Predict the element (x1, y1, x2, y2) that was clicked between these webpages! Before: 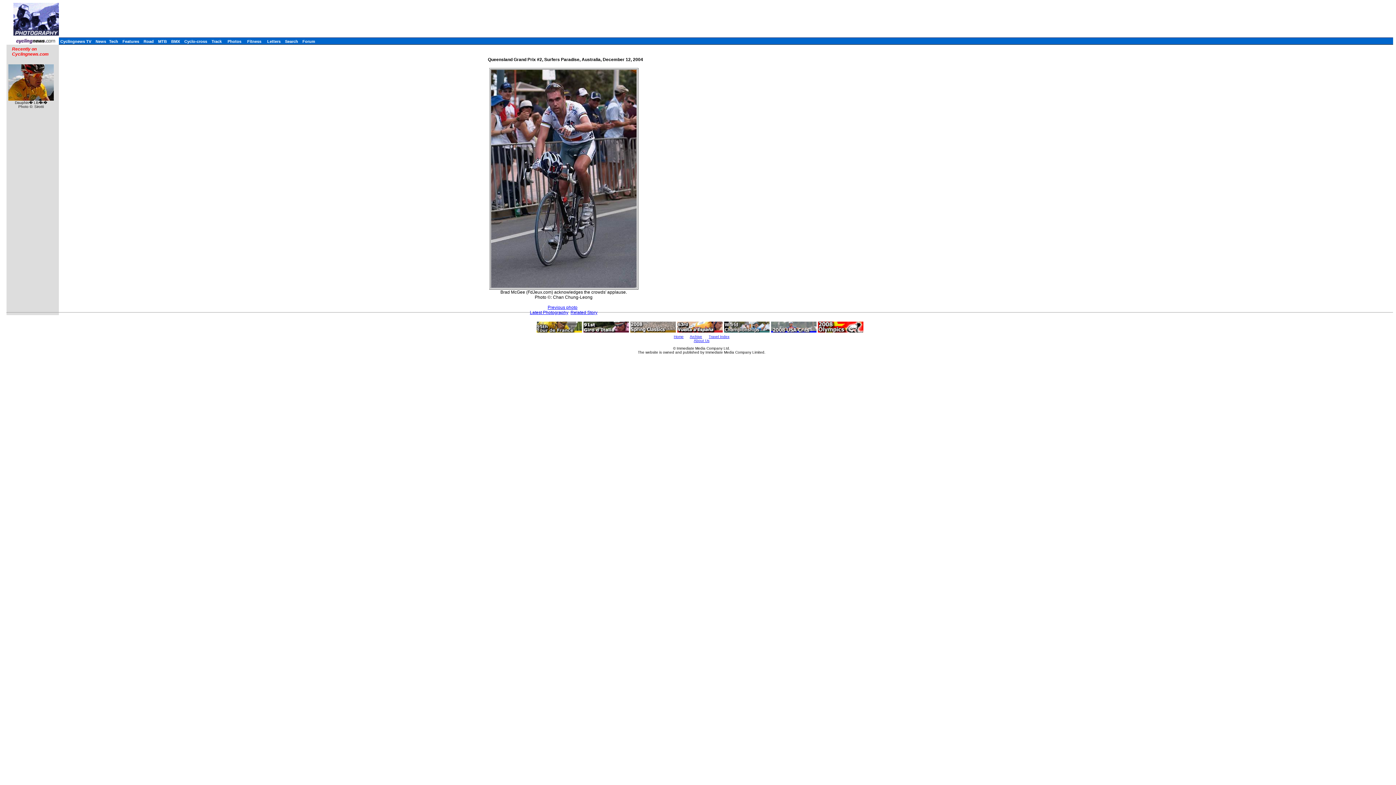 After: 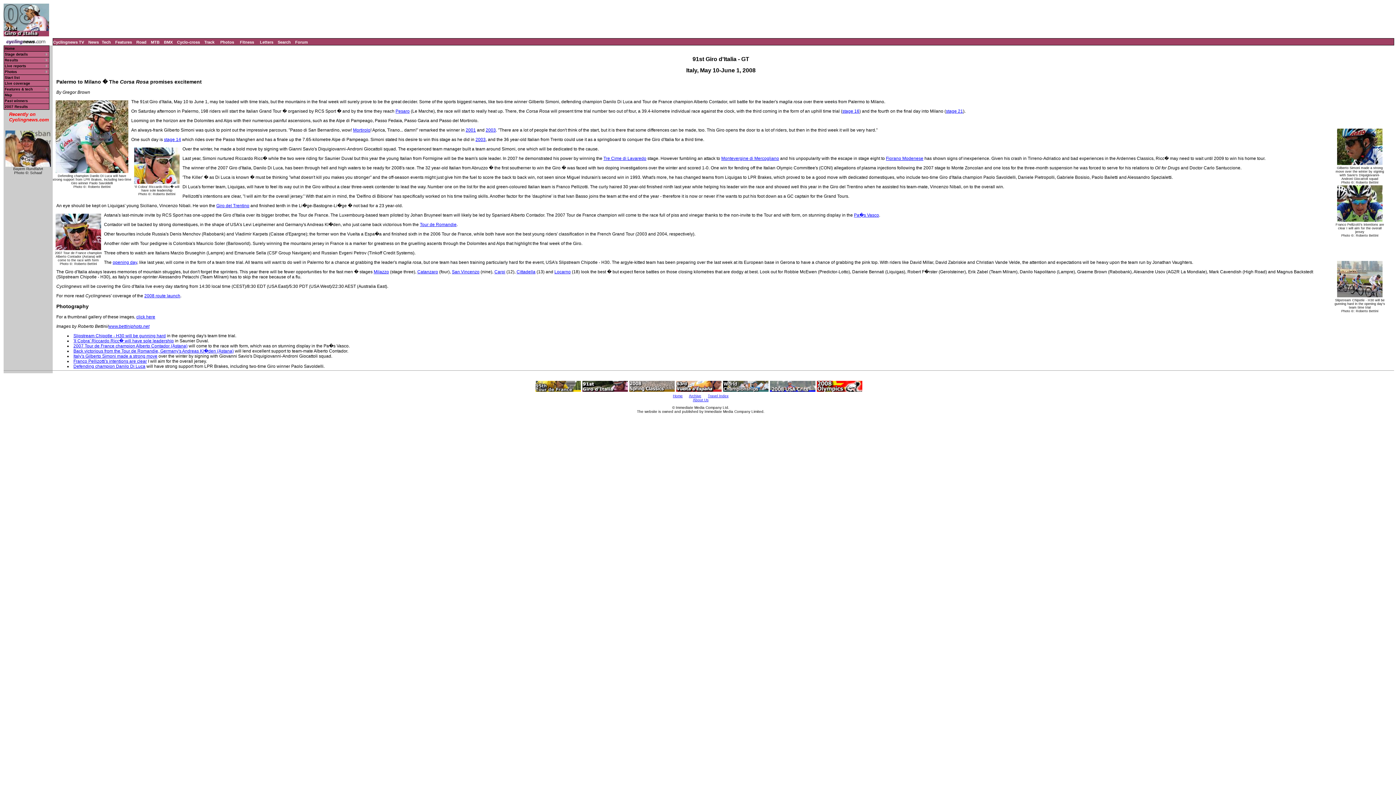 Action: bbox: (583, 328, 628, 334)